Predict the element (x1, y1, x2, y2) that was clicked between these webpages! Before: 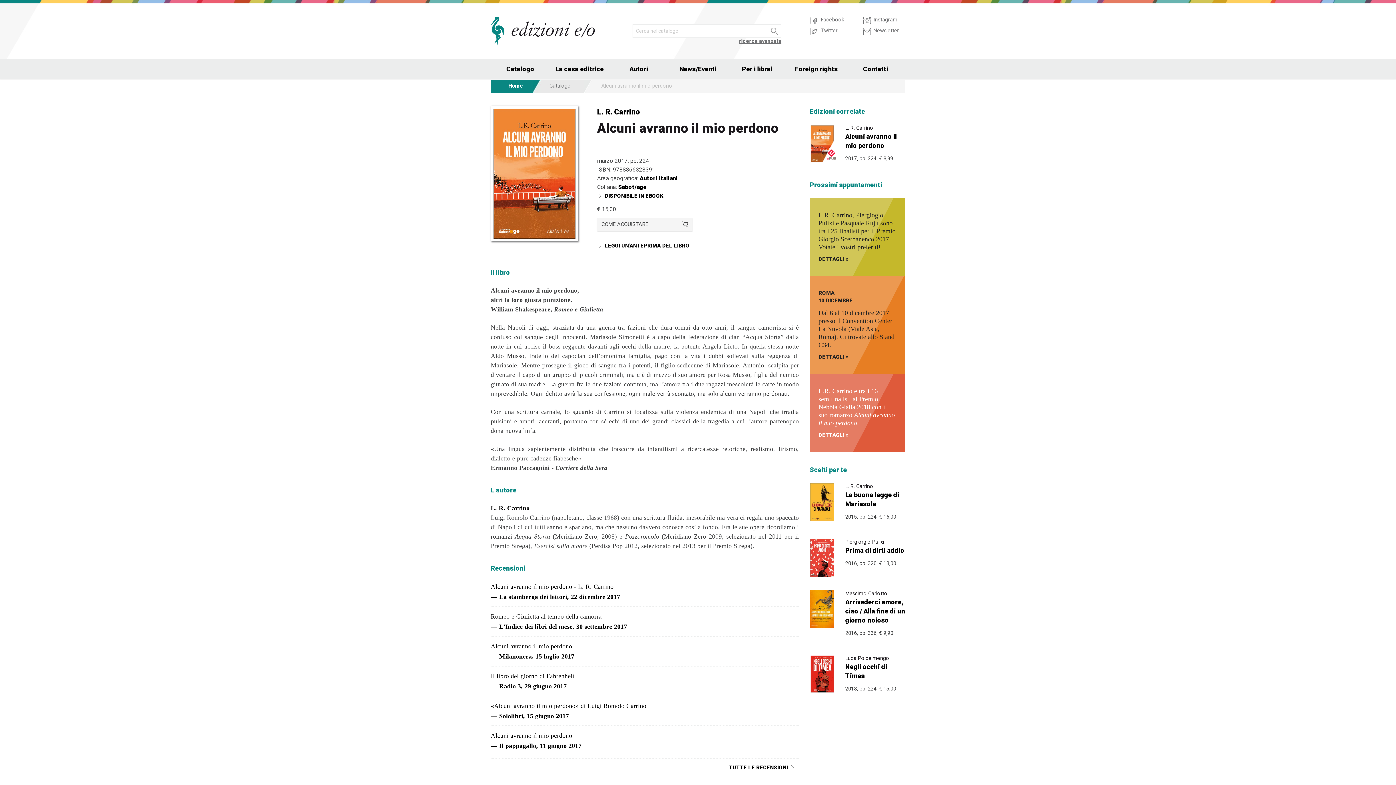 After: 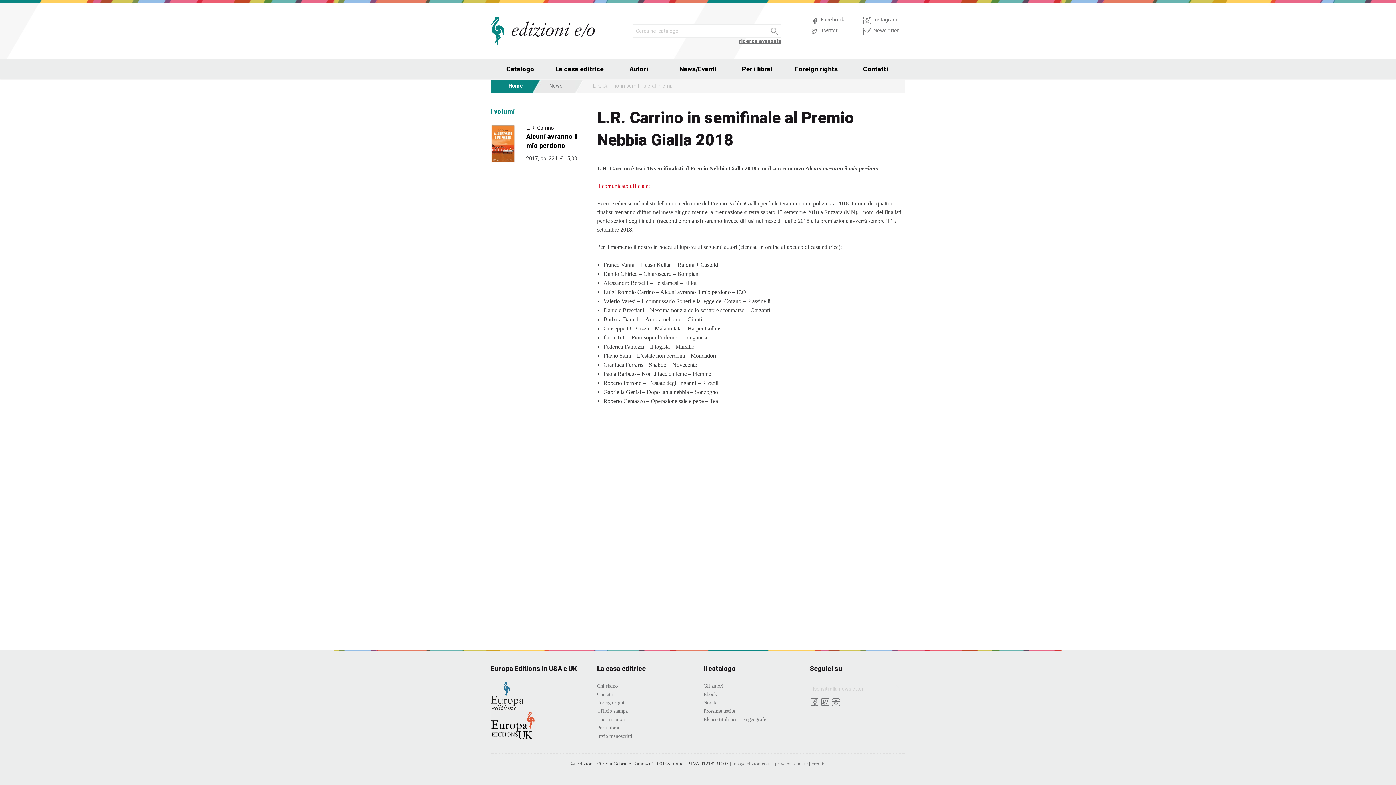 Action: bbox: (818, 432, 848, 438) label: DETTAGLI »